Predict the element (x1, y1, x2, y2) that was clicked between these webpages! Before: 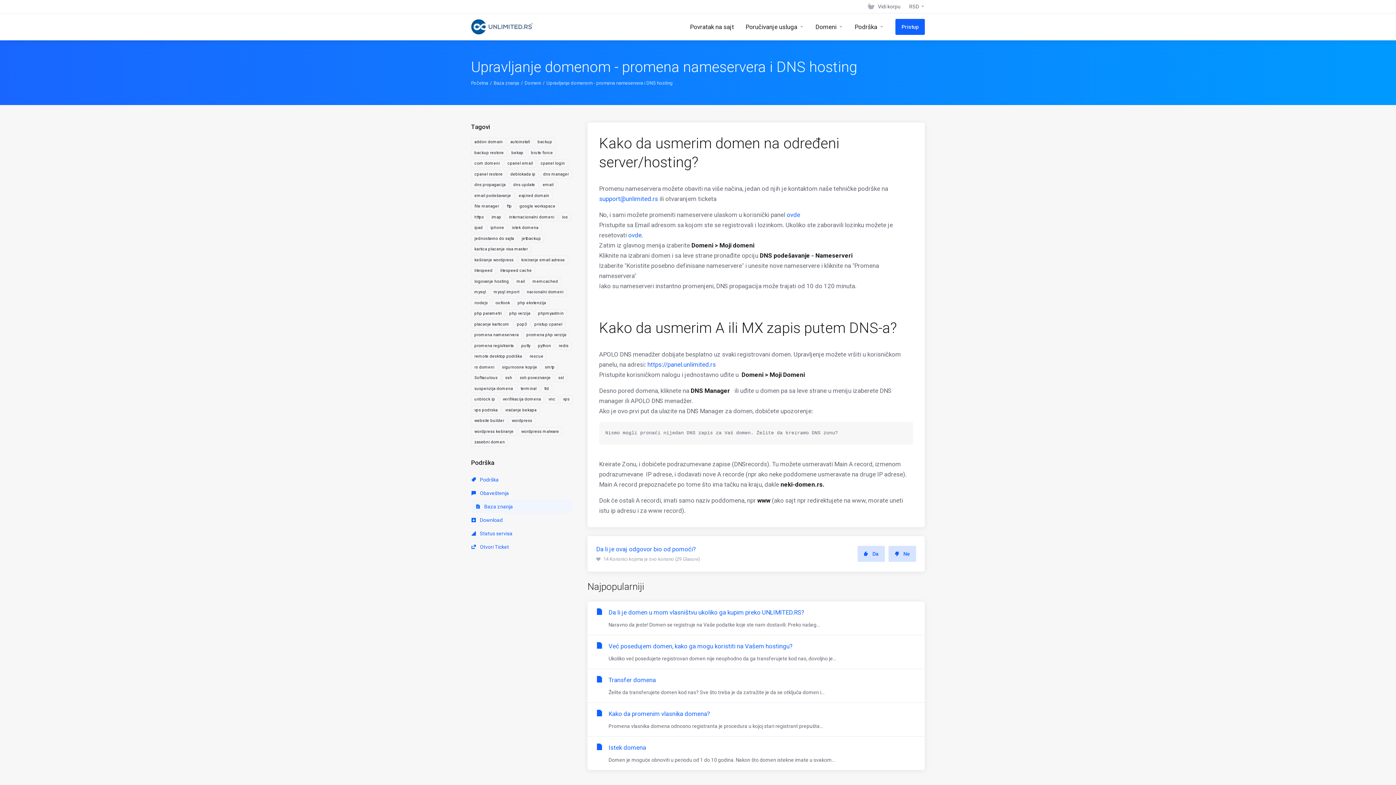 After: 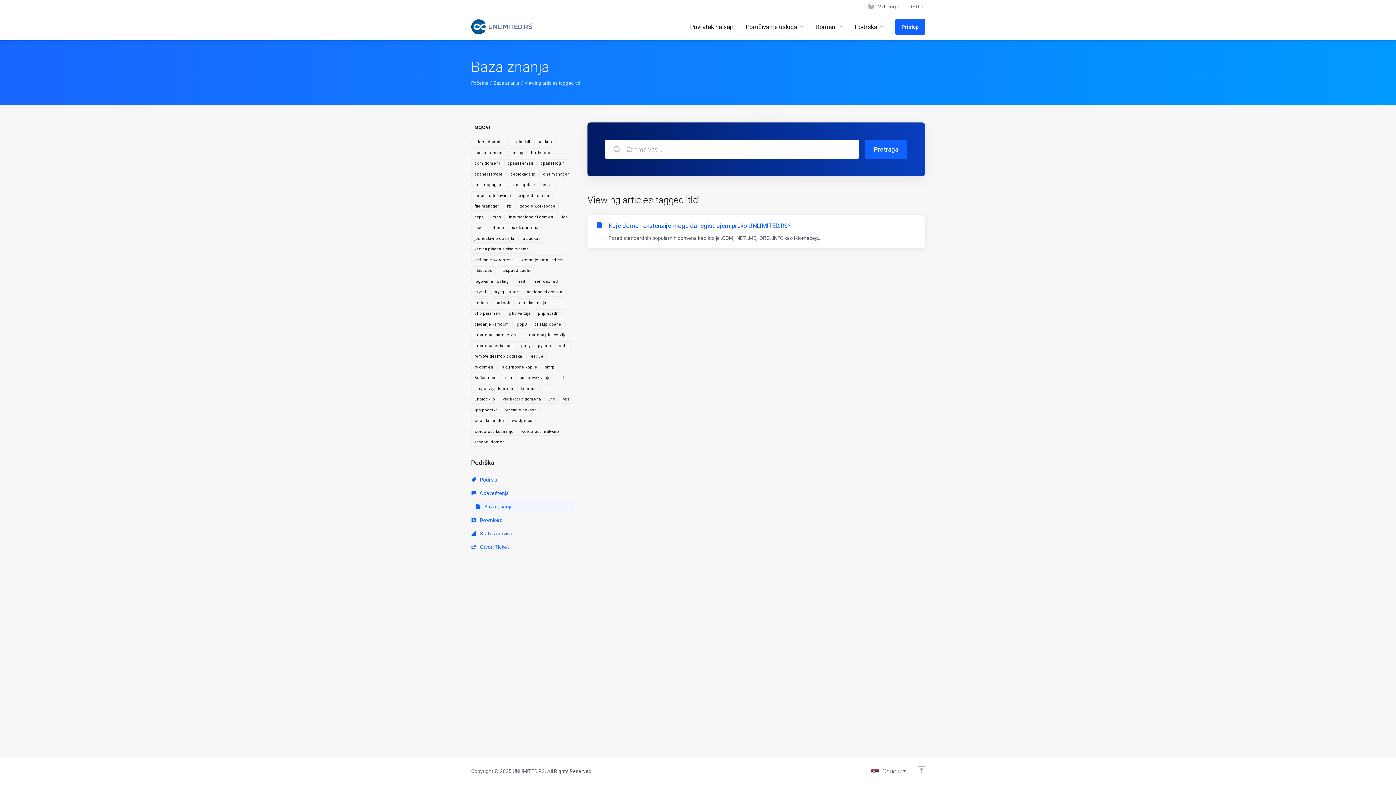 Action: label: tld bbox: (541, 384, 552, 393)